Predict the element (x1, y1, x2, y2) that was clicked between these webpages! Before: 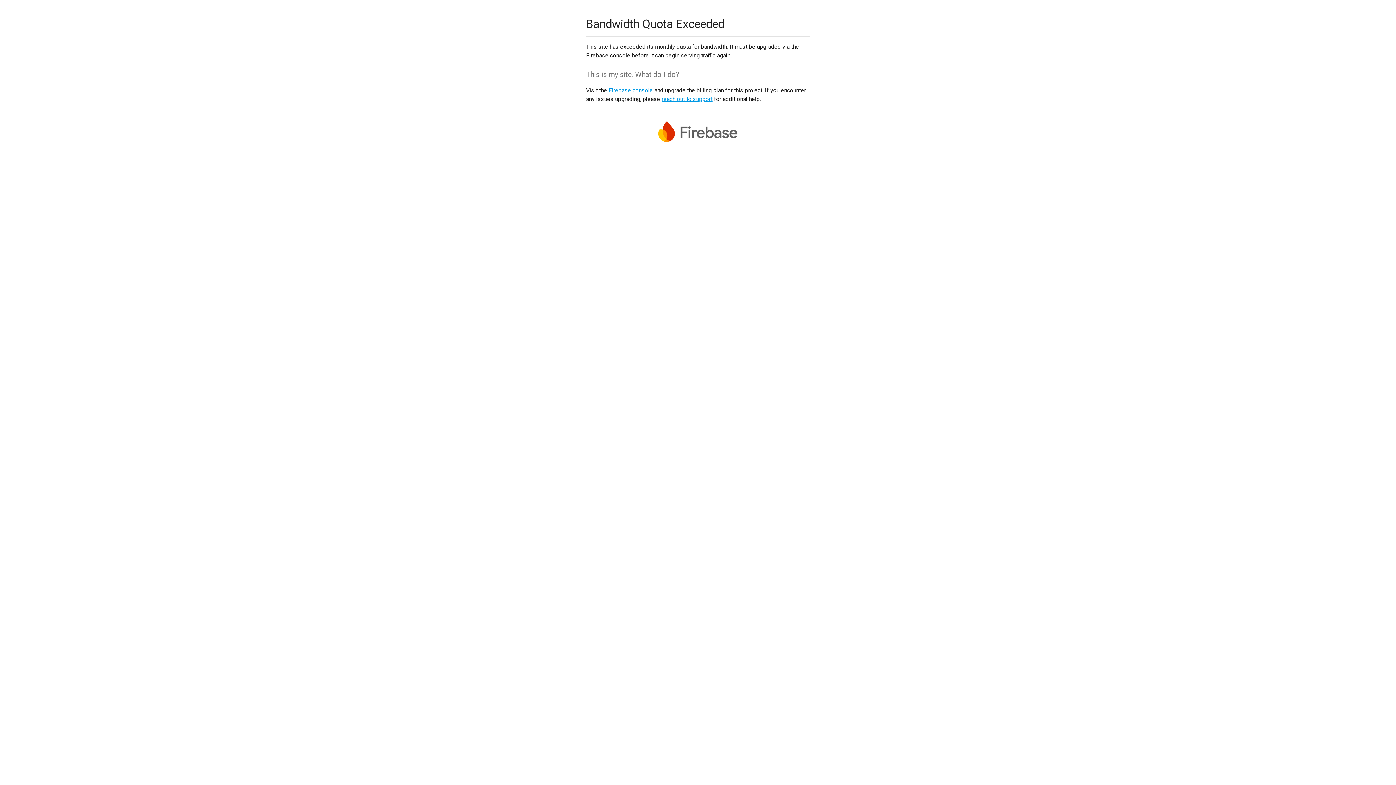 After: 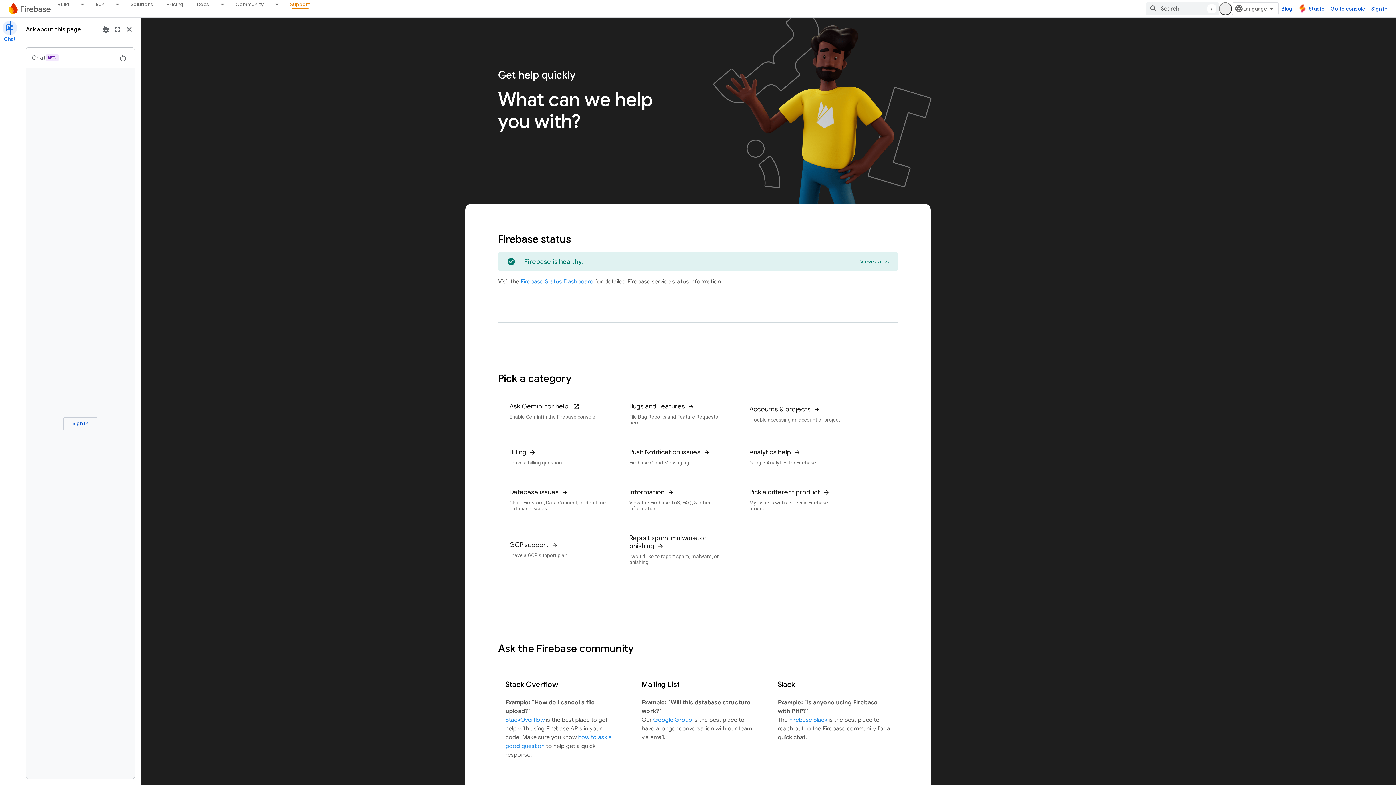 Action: bbox: (661, 95, 712, 102) label: reach out to support